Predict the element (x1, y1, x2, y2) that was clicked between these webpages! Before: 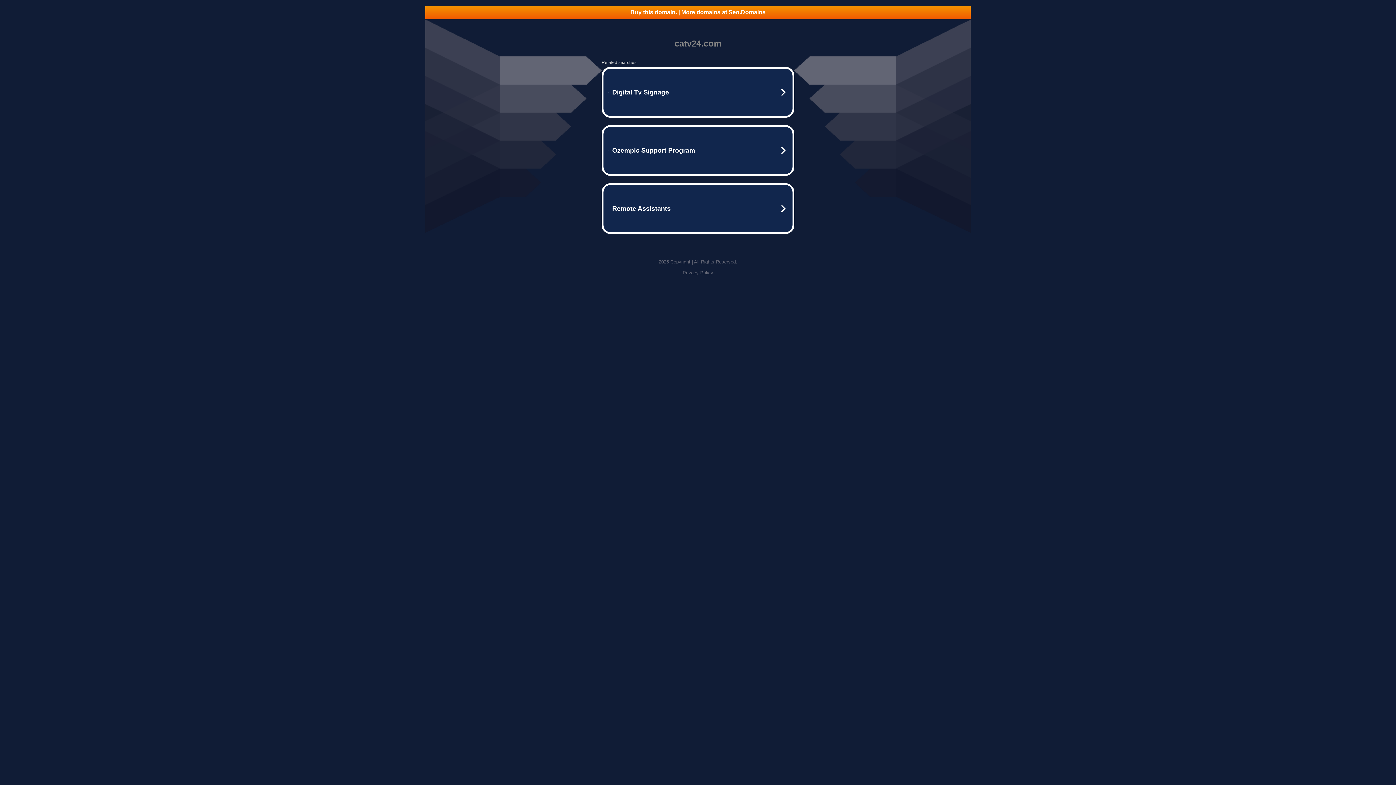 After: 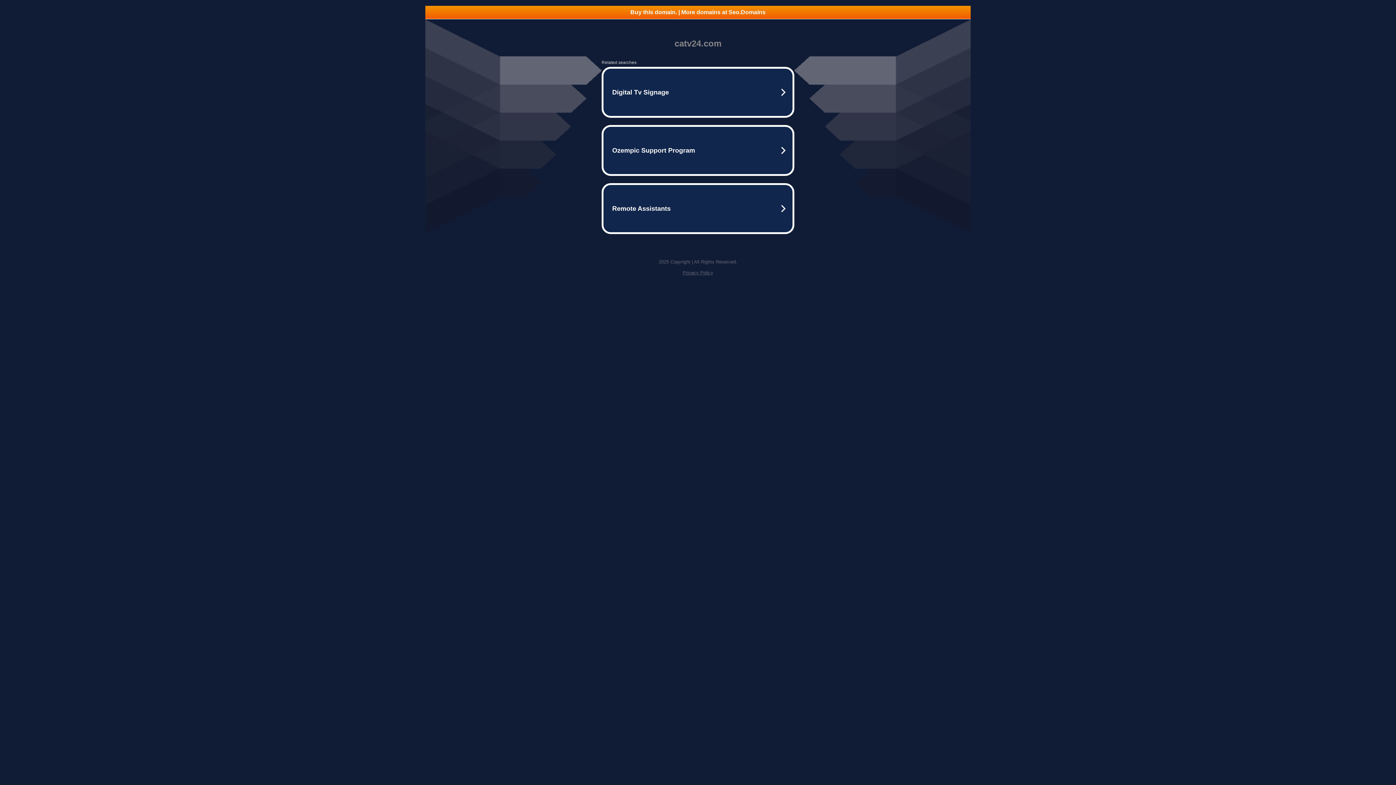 Action: bbox: (682, 270, 713, 275) label: Privacy Policy